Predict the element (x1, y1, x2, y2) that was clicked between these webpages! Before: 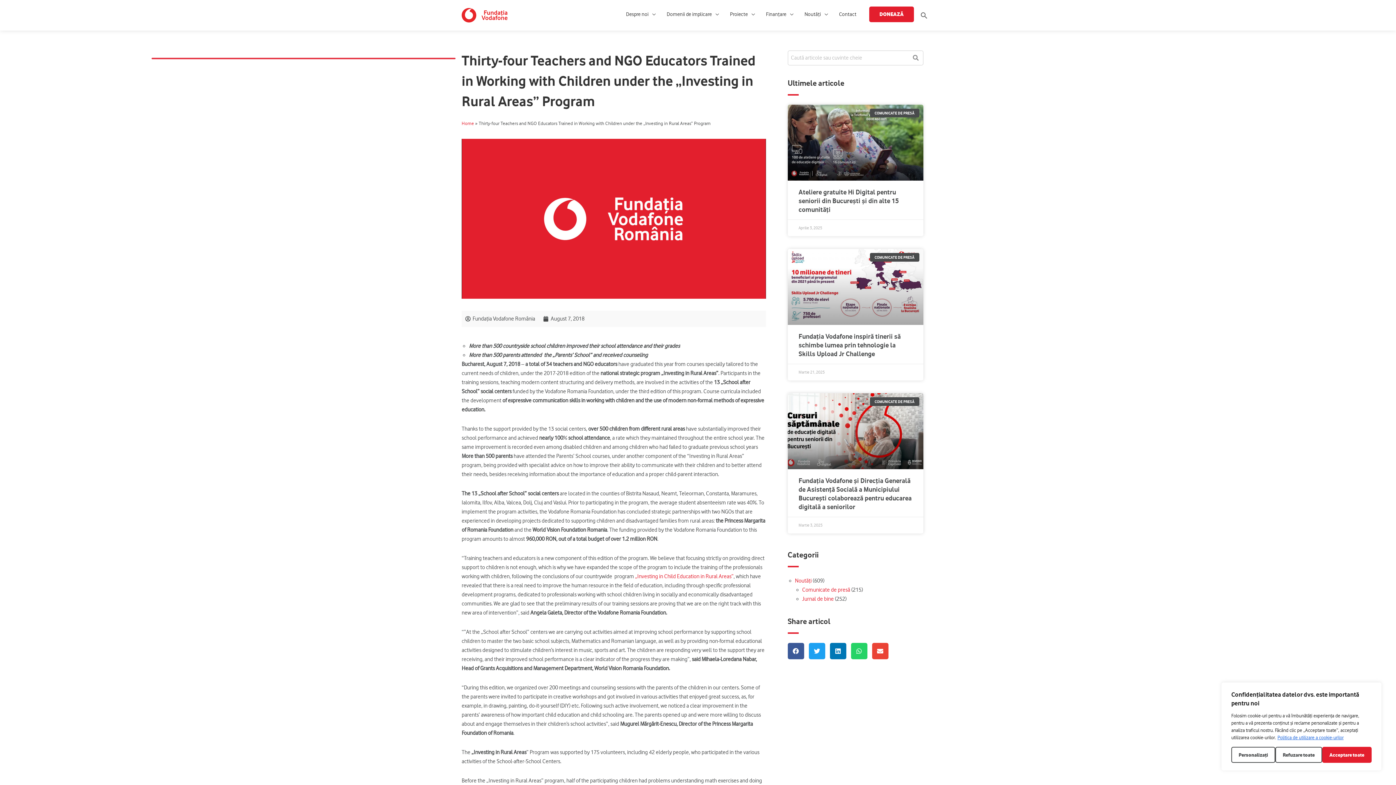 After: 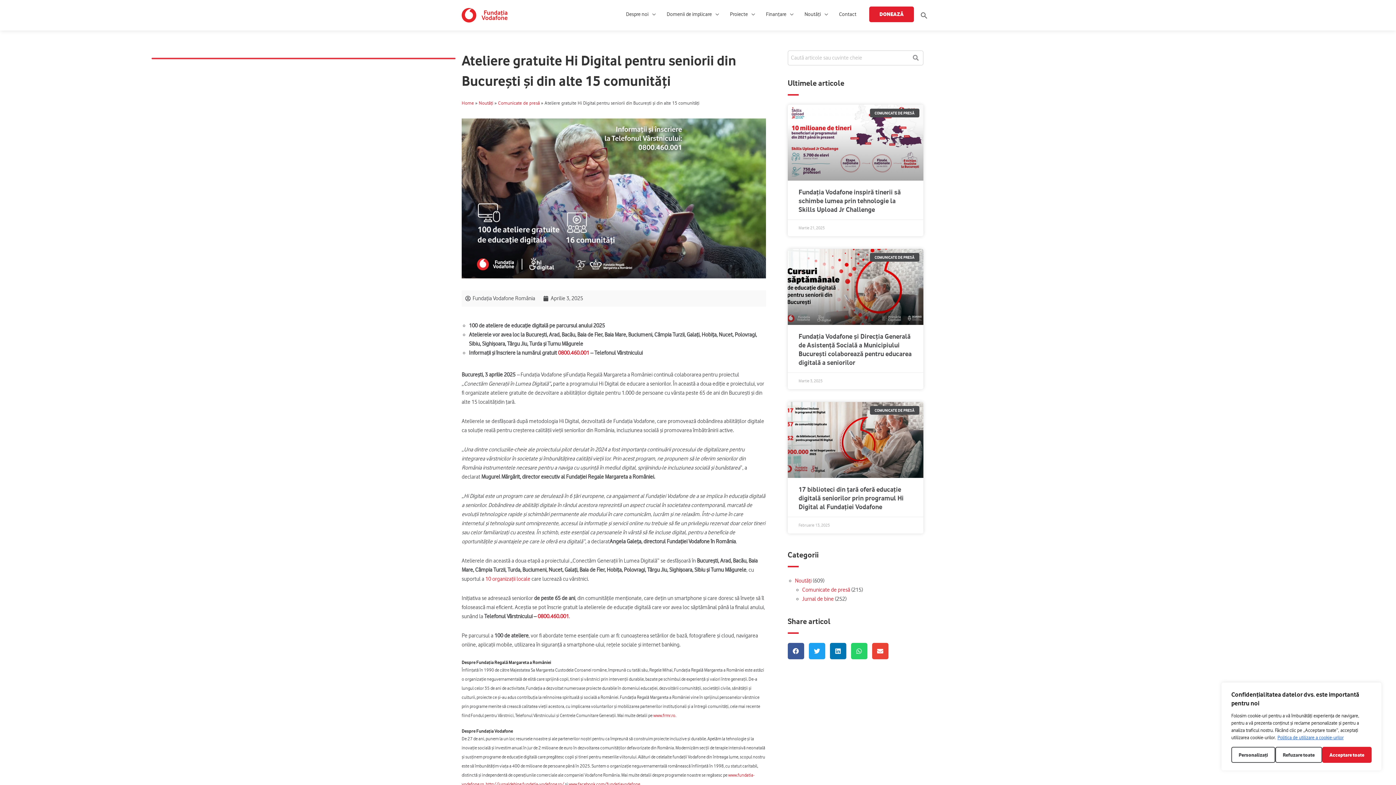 Action: label: Ateliere gratuite Hi Digital pentru seniorii din București și din alte 15 comunități  bbox: (798, 188, 899, 213)